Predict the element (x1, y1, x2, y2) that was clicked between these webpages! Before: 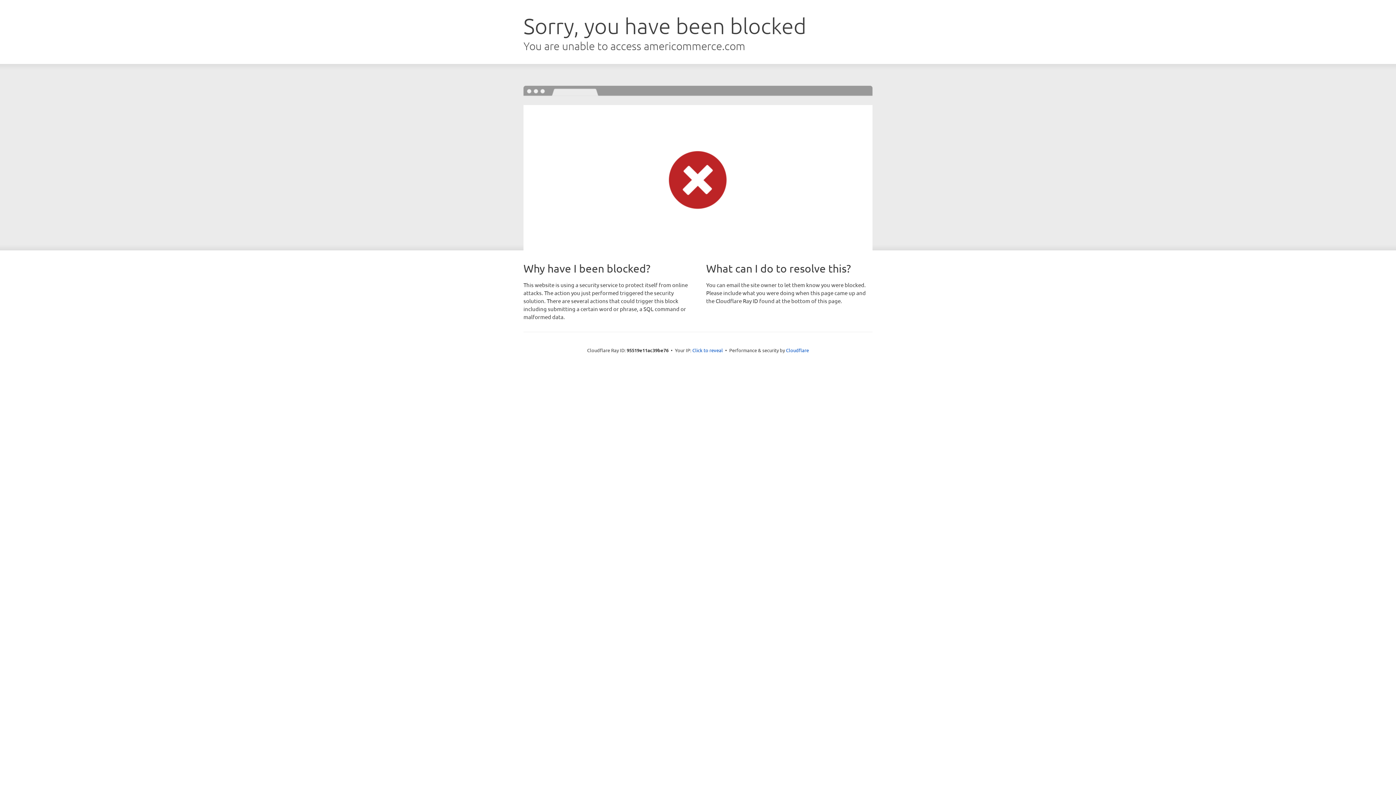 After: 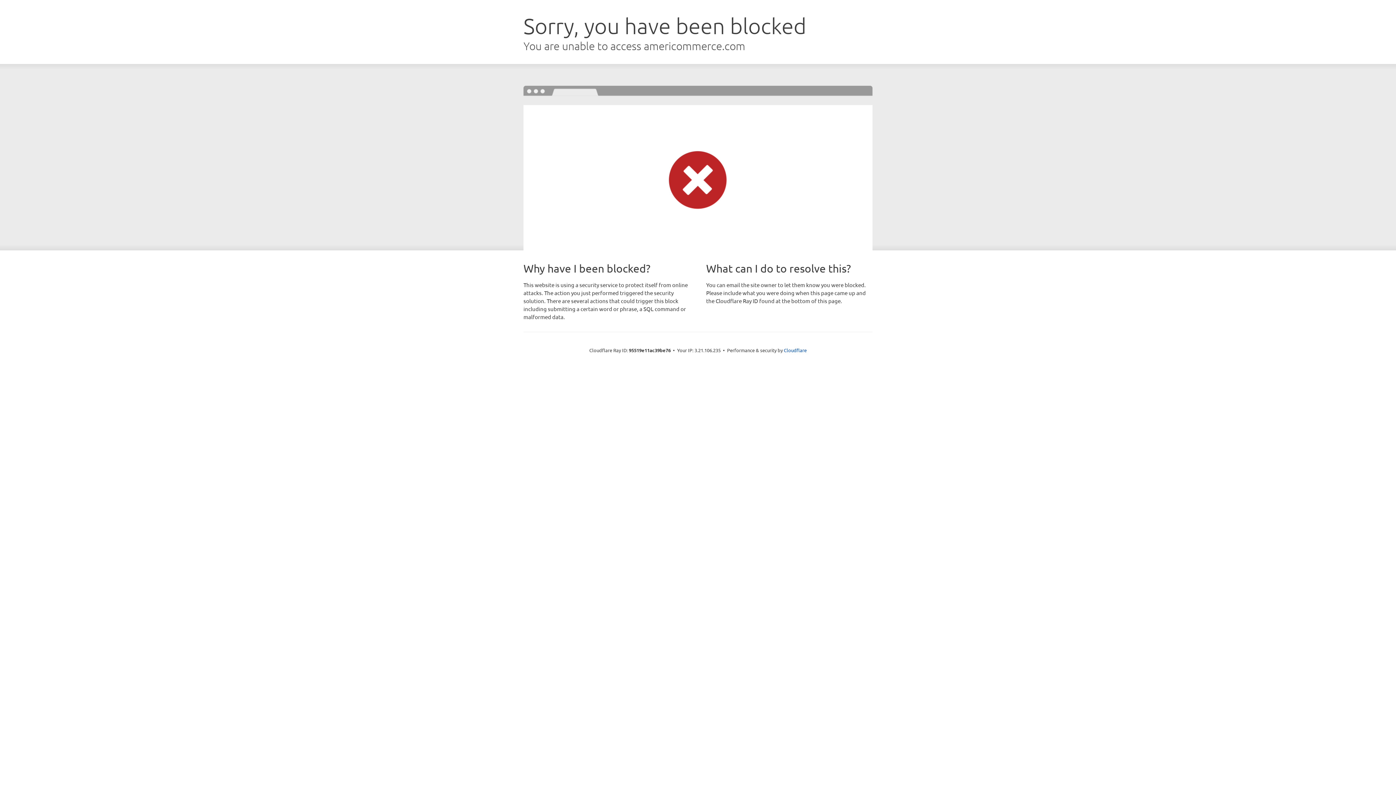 Action: bbox: (692, 346, 723, 353) label: Click to reveal